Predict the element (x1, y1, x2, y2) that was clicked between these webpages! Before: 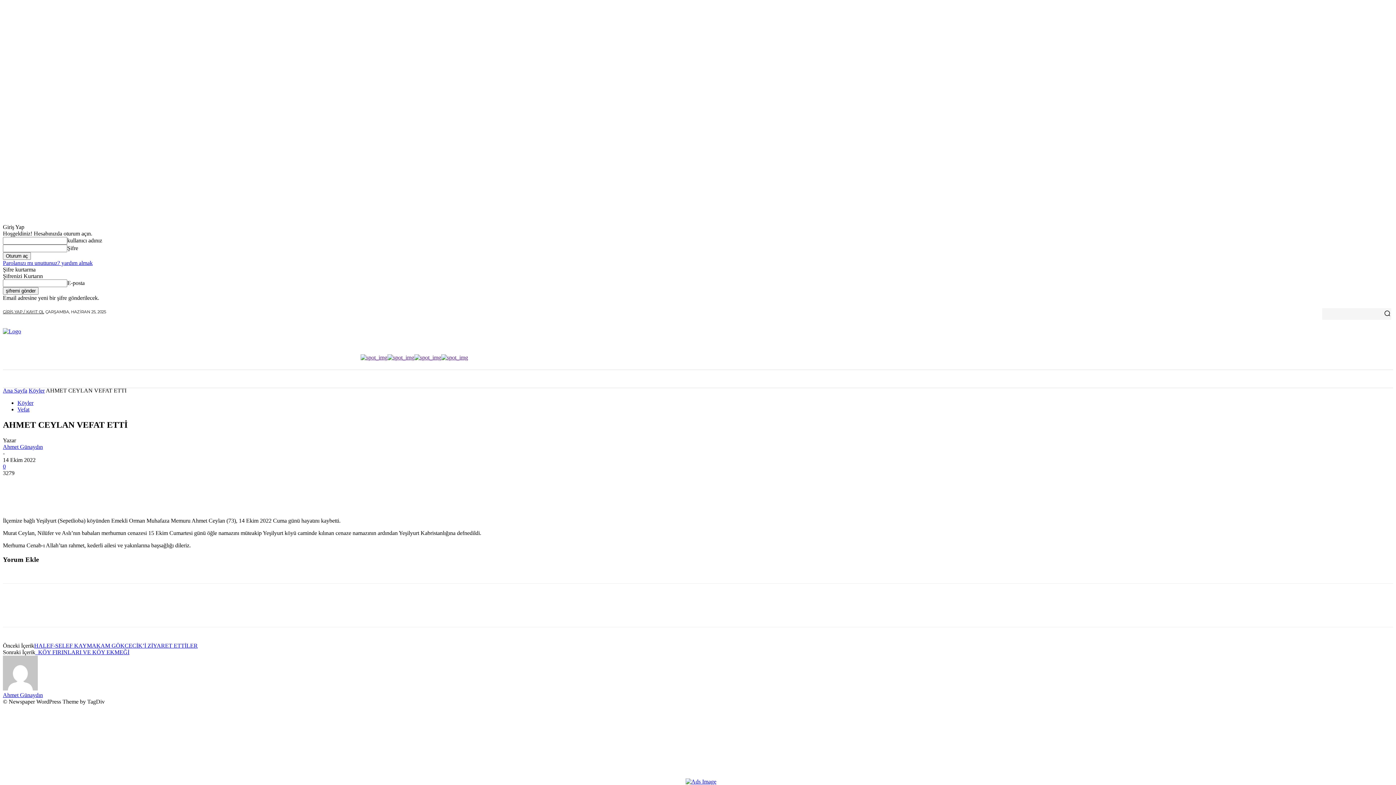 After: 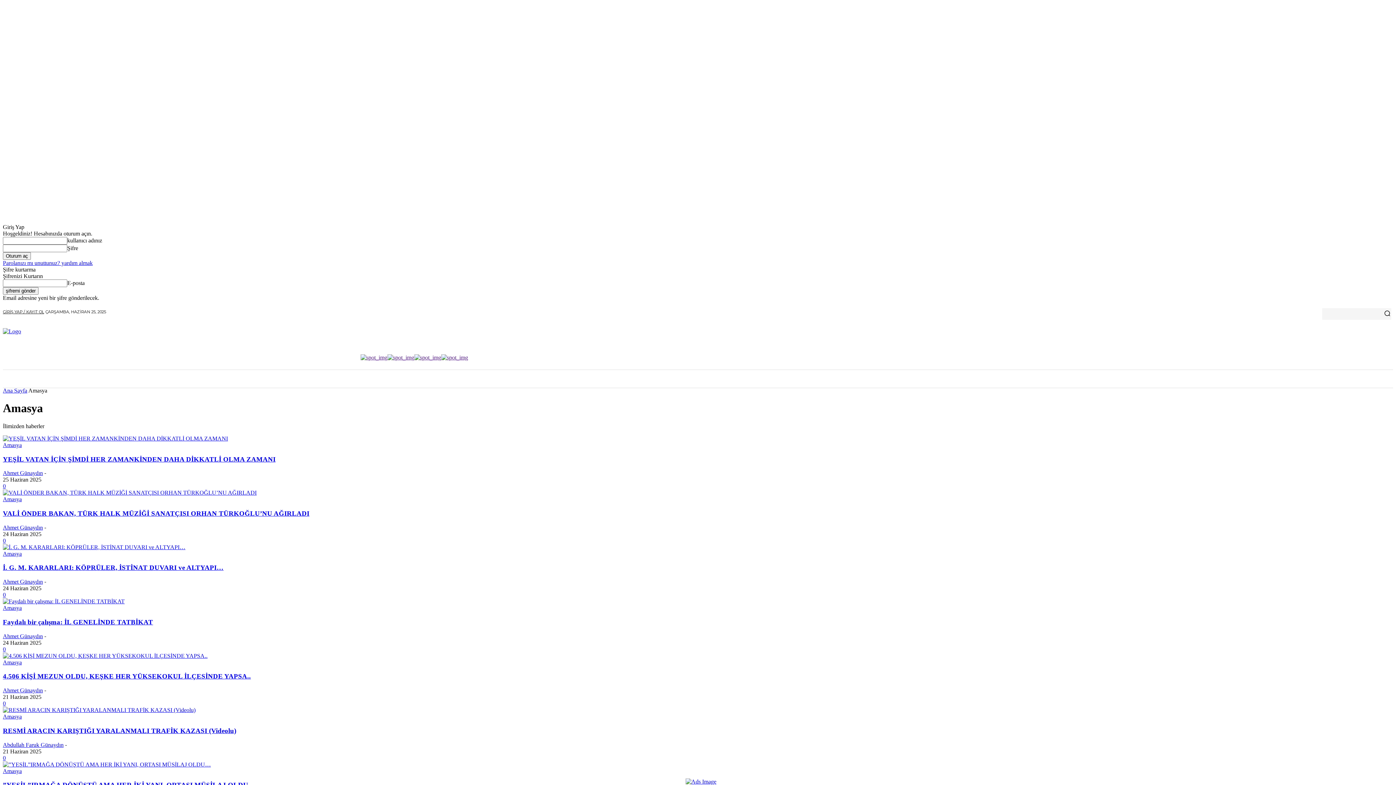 Action: bbox: (33, 369, 69, 387) label: AMASYA